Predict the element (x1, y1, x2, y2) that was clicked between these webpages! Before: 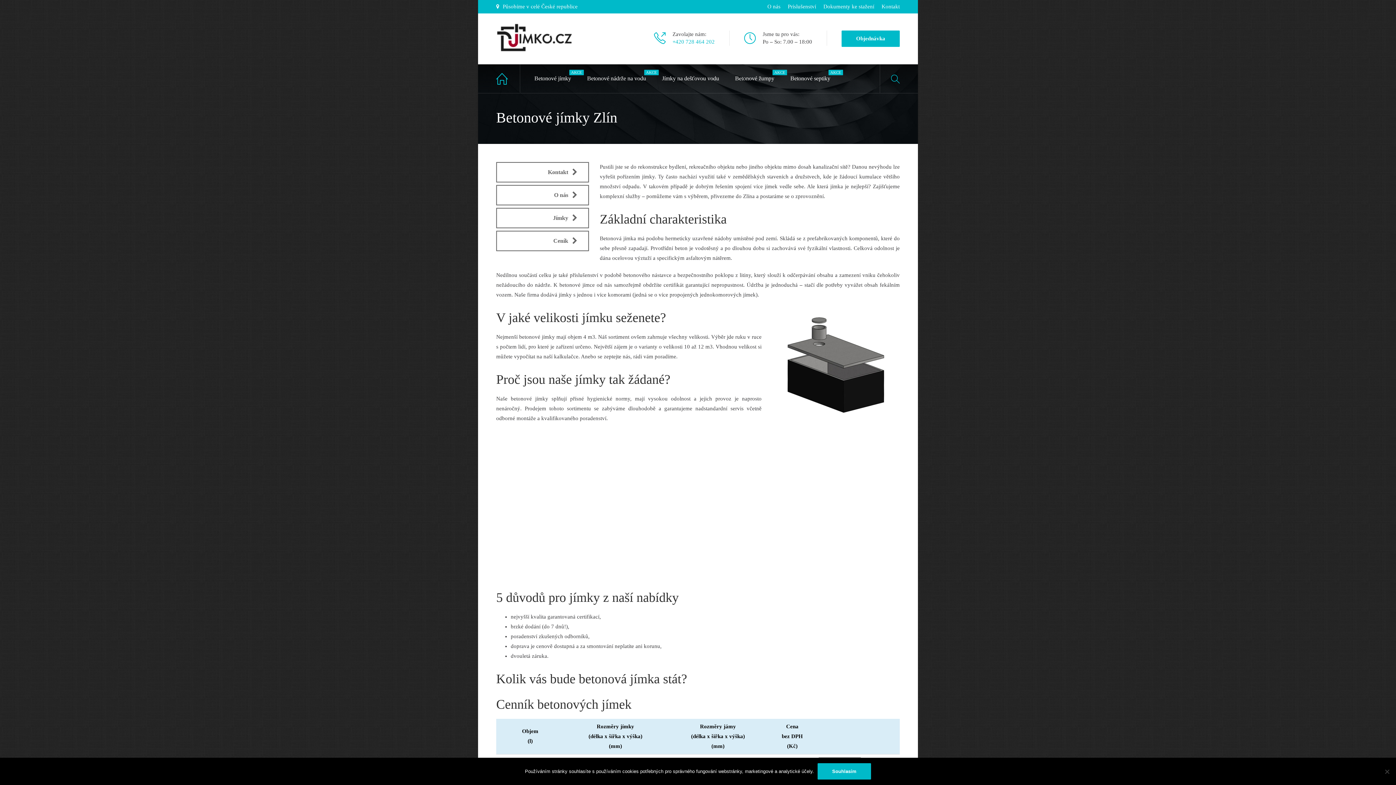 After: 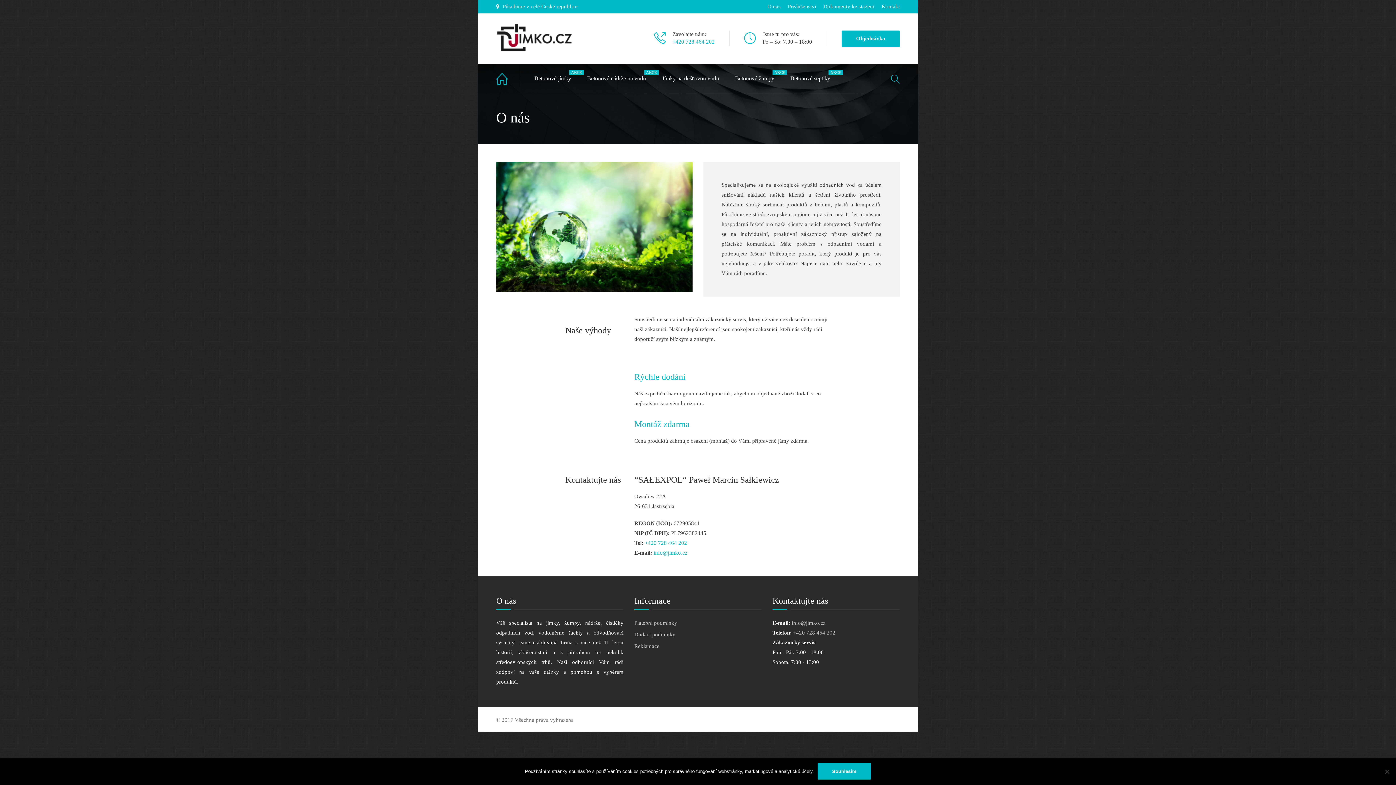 Action: label: O nás bbox: (496, 185, 589, 205)